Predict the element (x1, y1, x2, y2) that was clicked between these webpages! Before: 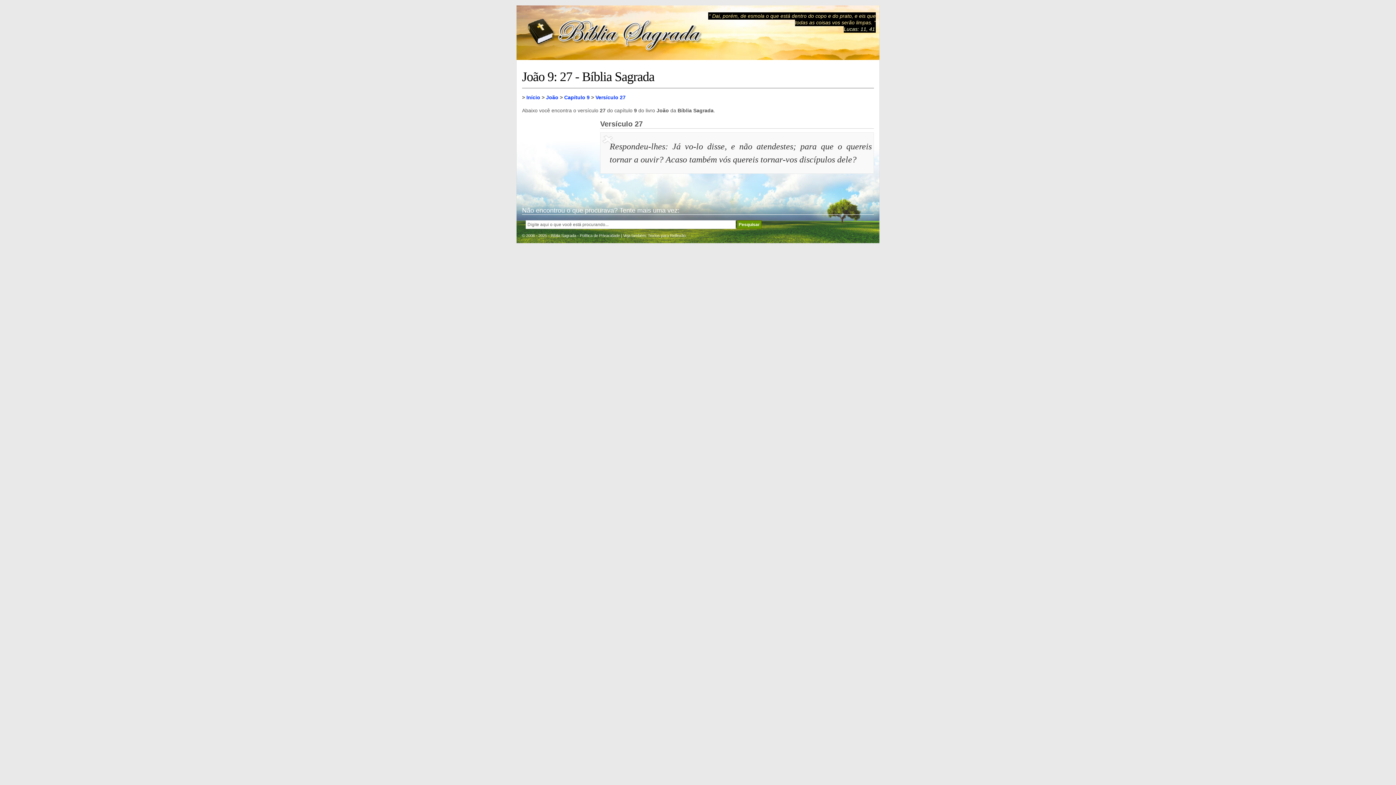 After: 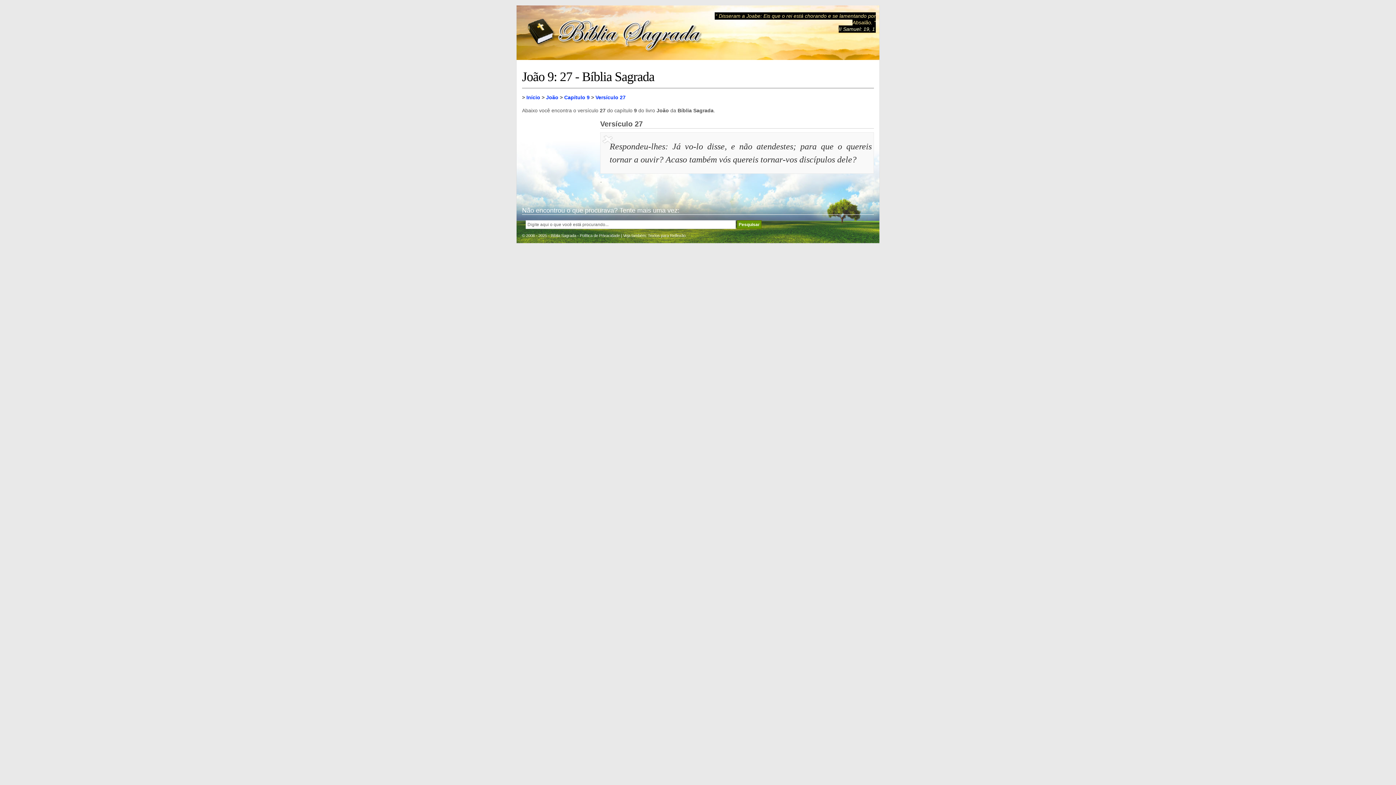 Action: label: Versículo 27 bbox: (595, 94, 625, 100)